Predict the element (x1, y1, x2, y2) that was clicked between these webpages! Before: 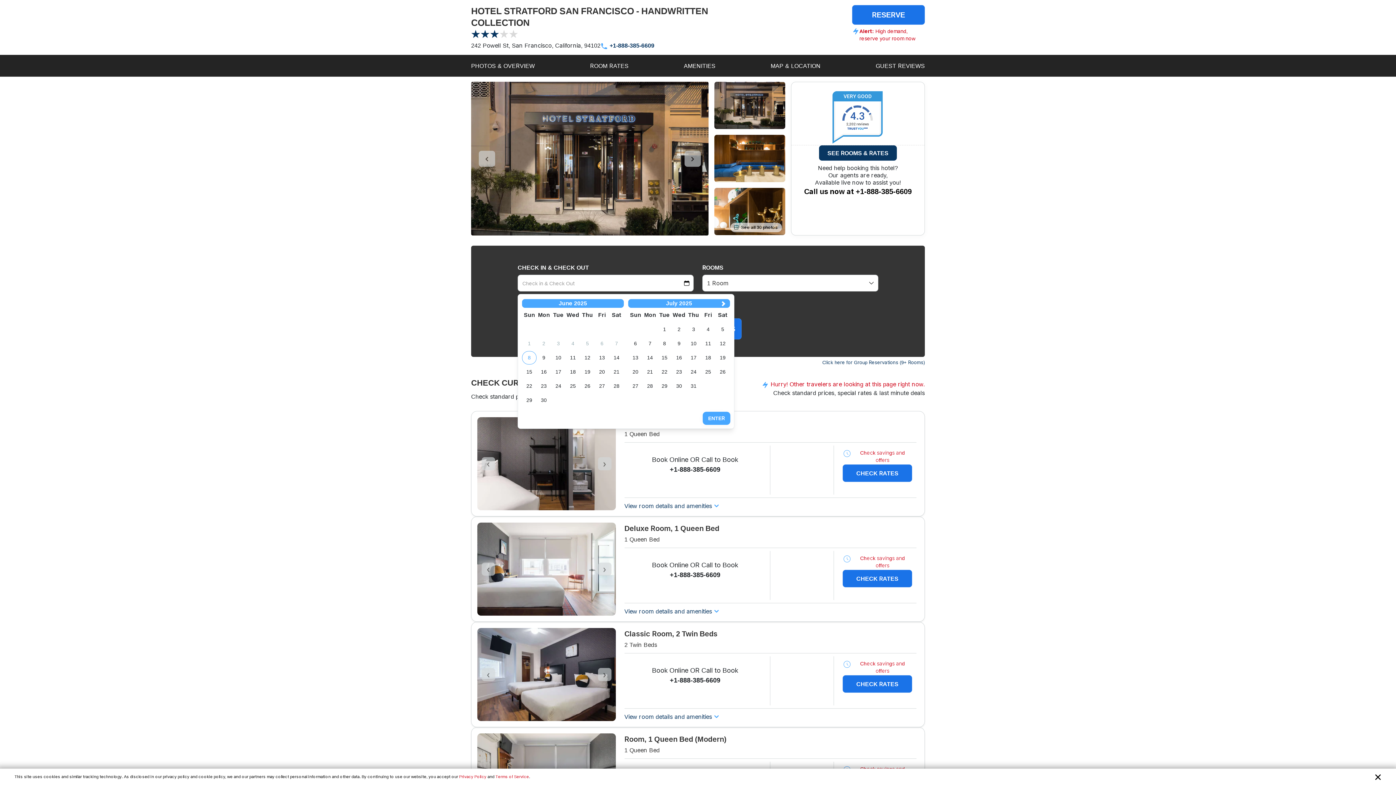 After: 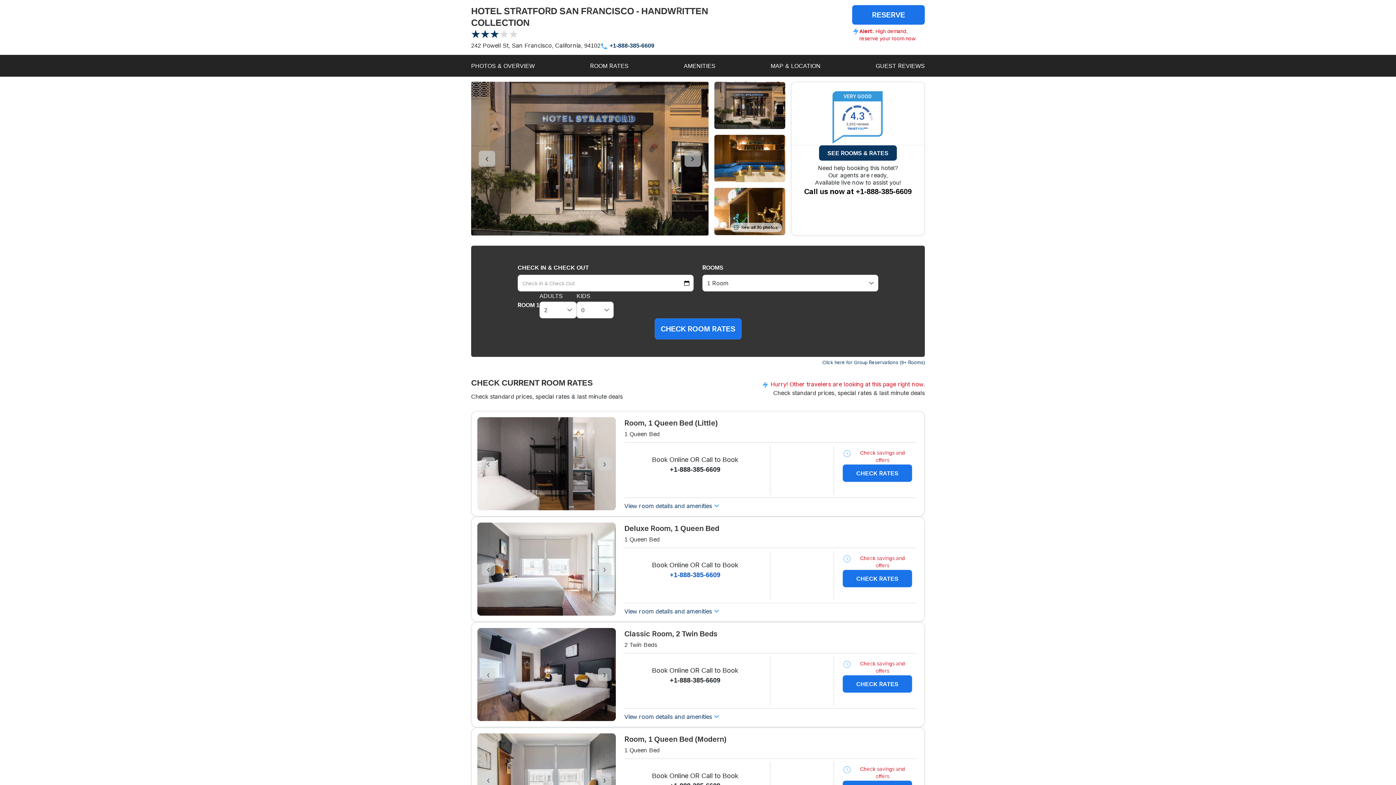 Action: bbox: (669, 571, 720, 578) label: +1-888-385-6609